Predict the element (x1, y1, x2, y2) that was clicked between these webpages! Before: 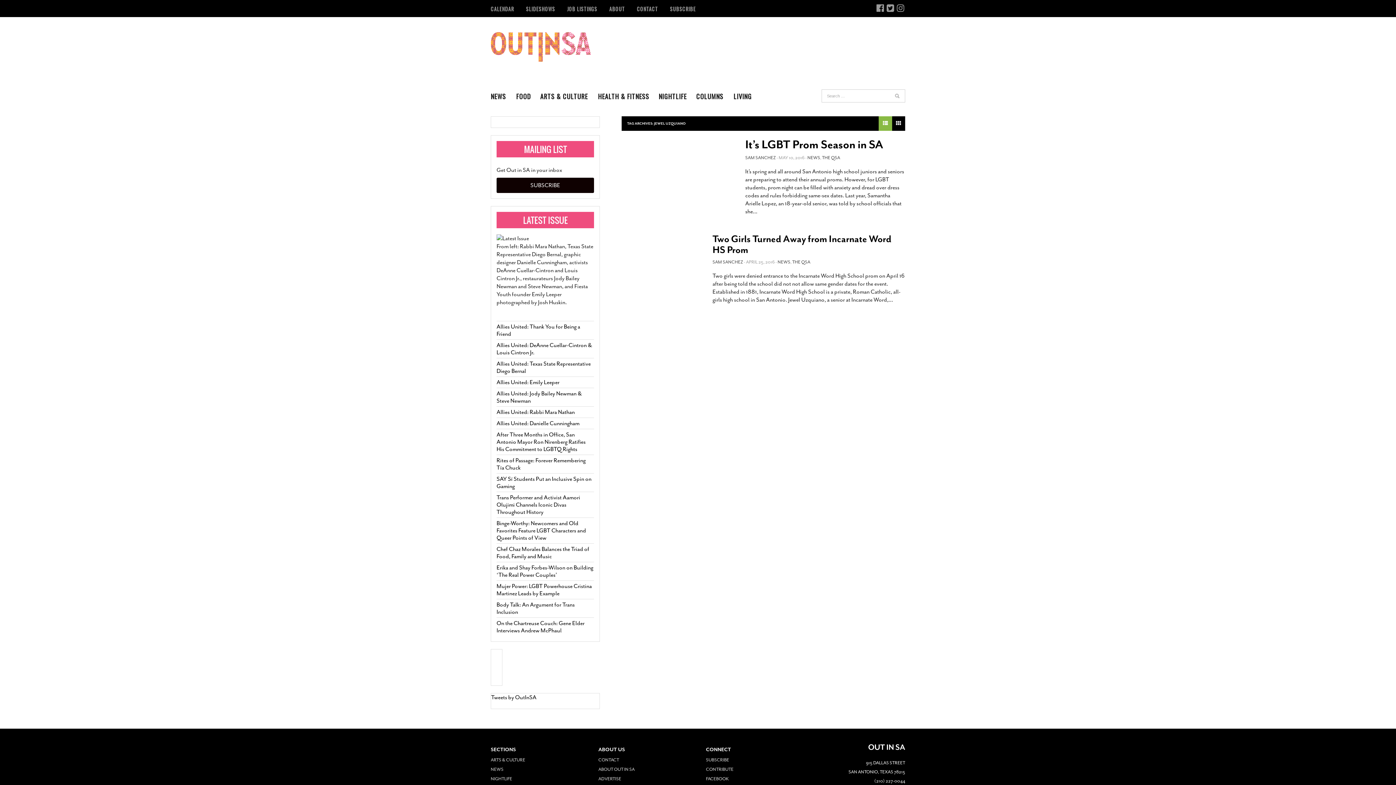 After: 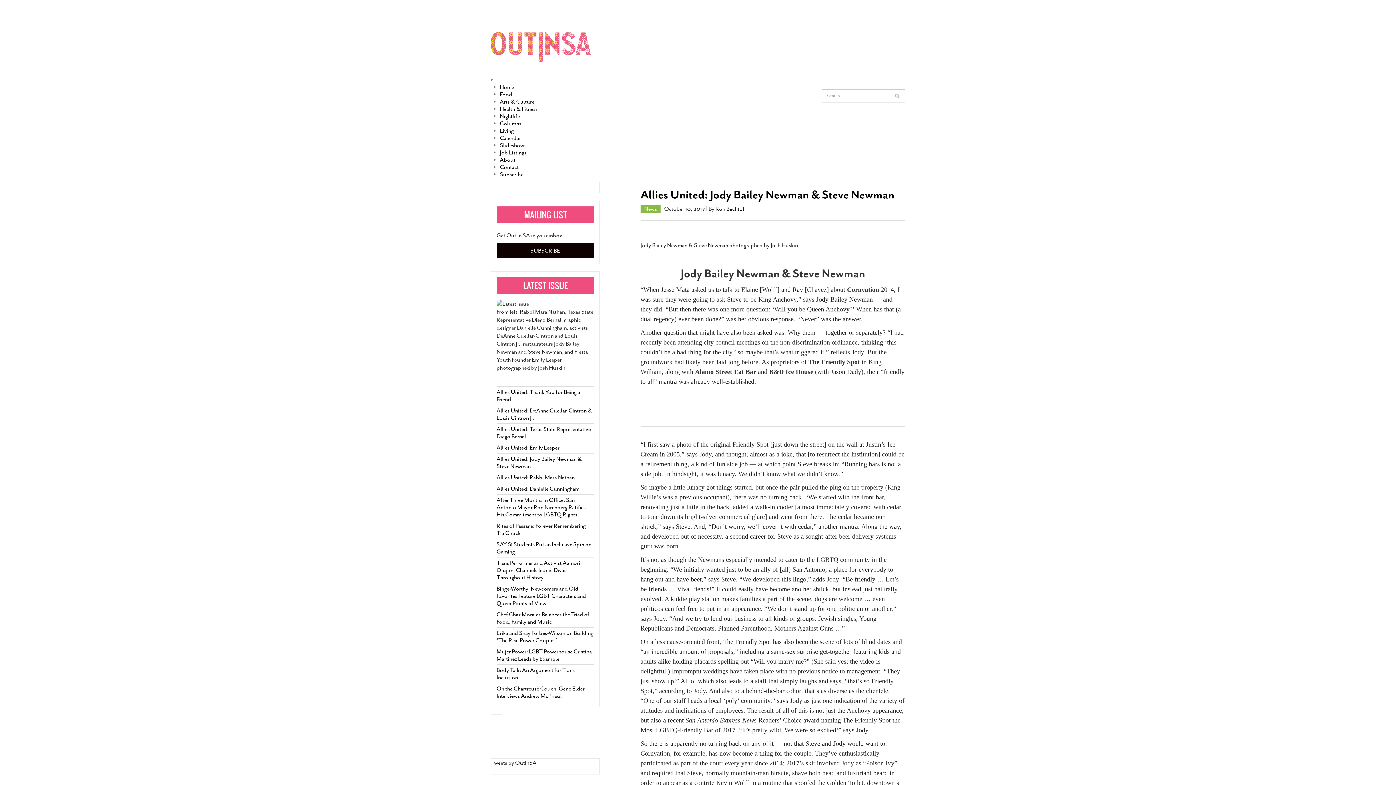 Action: label: Allies United: Jody Bailey Newman & Steve Newman bbox: (496, 390, 582, 404)